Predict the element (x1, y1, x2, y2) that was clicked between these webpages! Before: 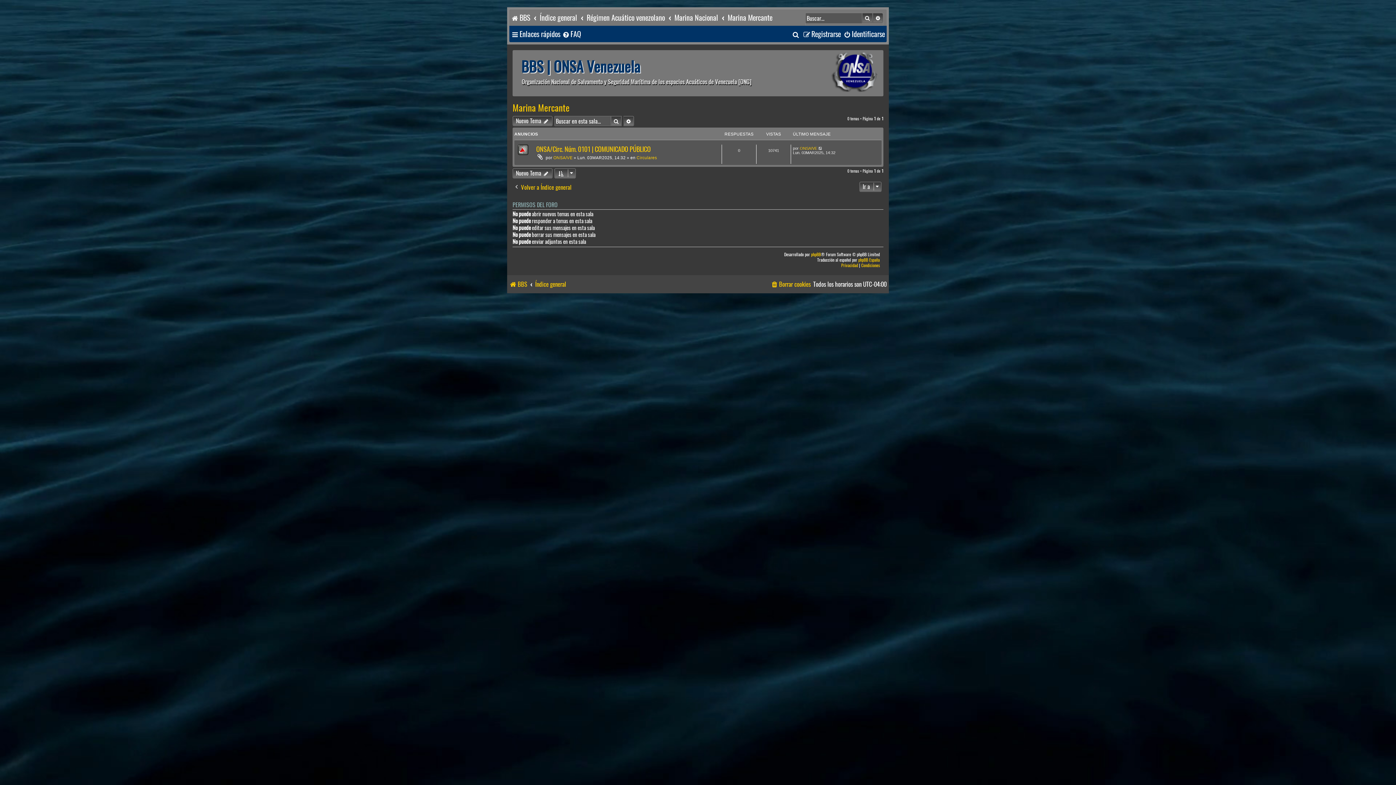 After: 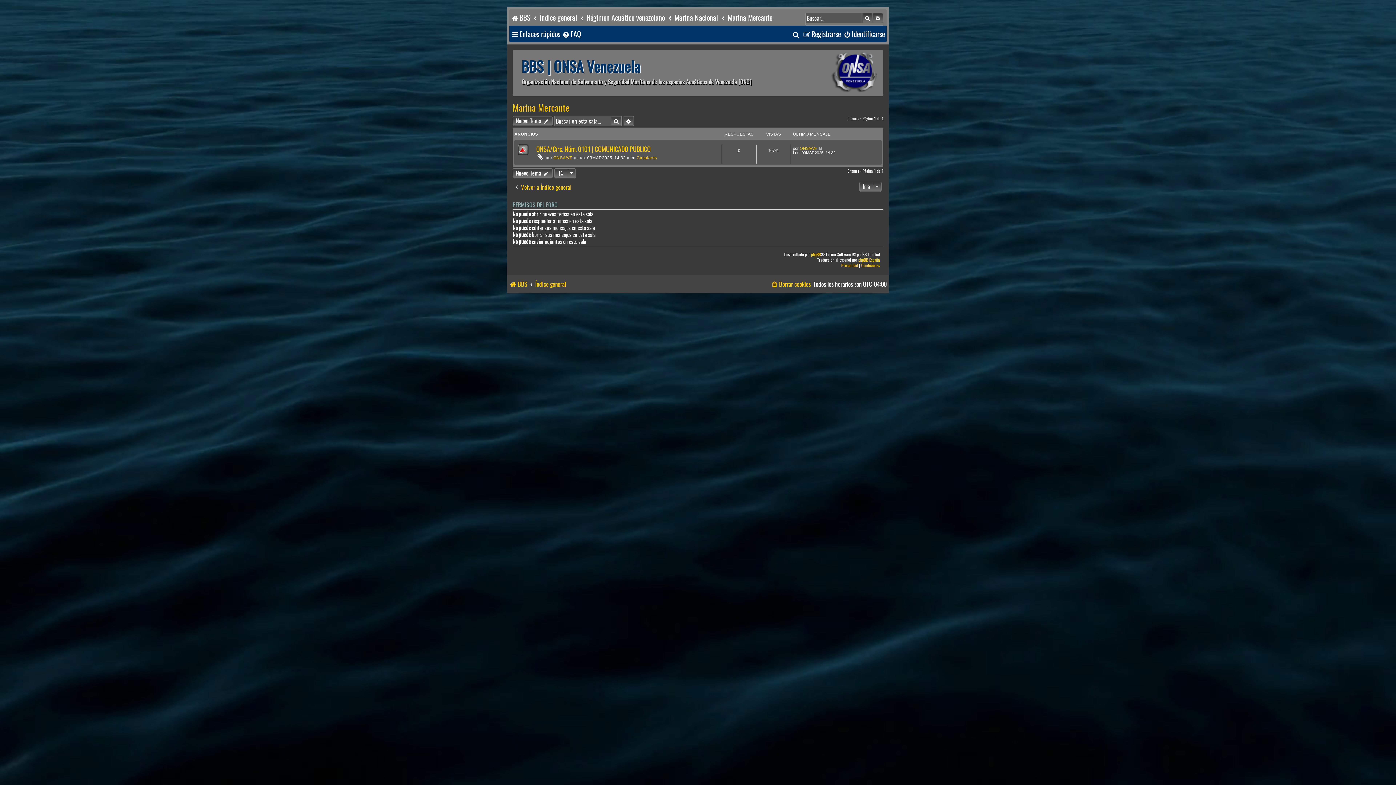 Action: bbox: (727, 9, 772, 25) label: Marina Mercante